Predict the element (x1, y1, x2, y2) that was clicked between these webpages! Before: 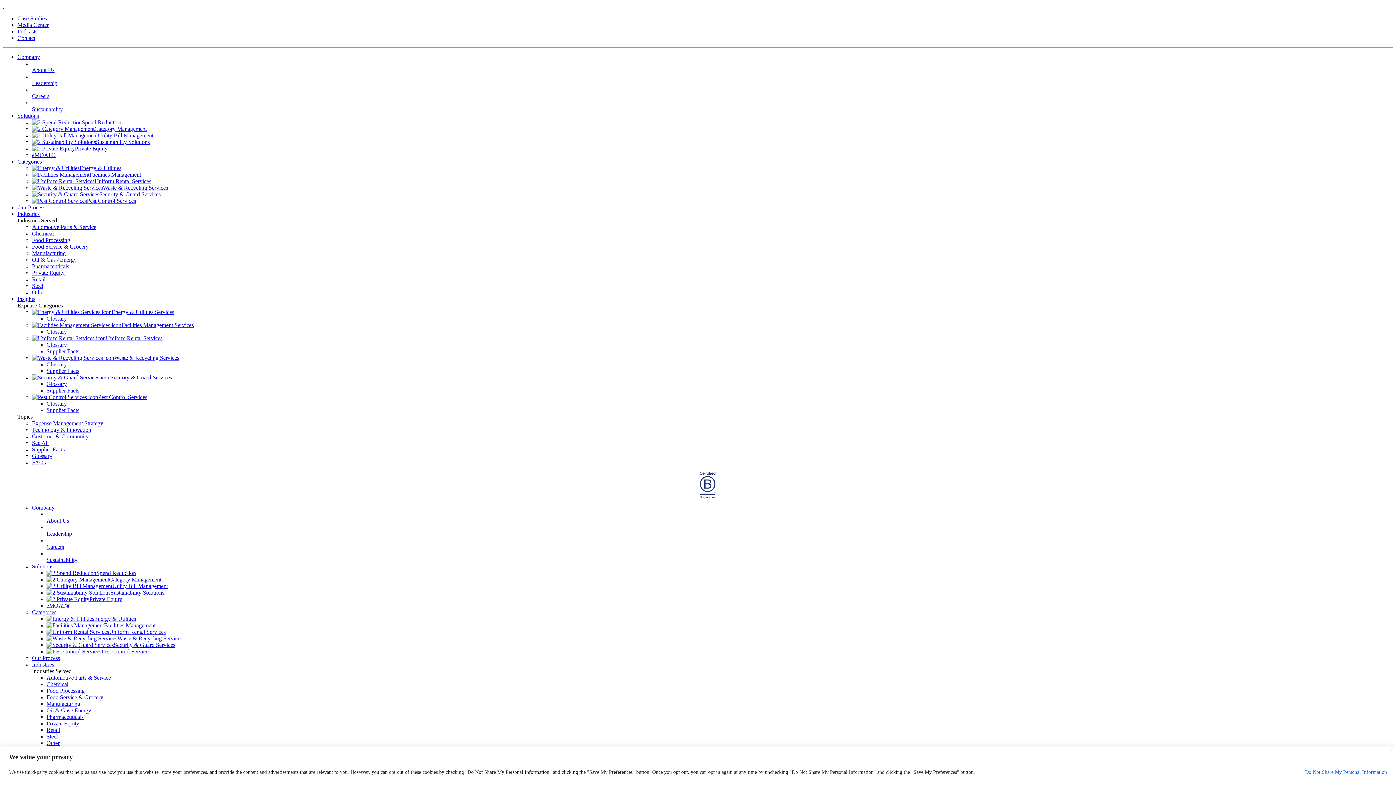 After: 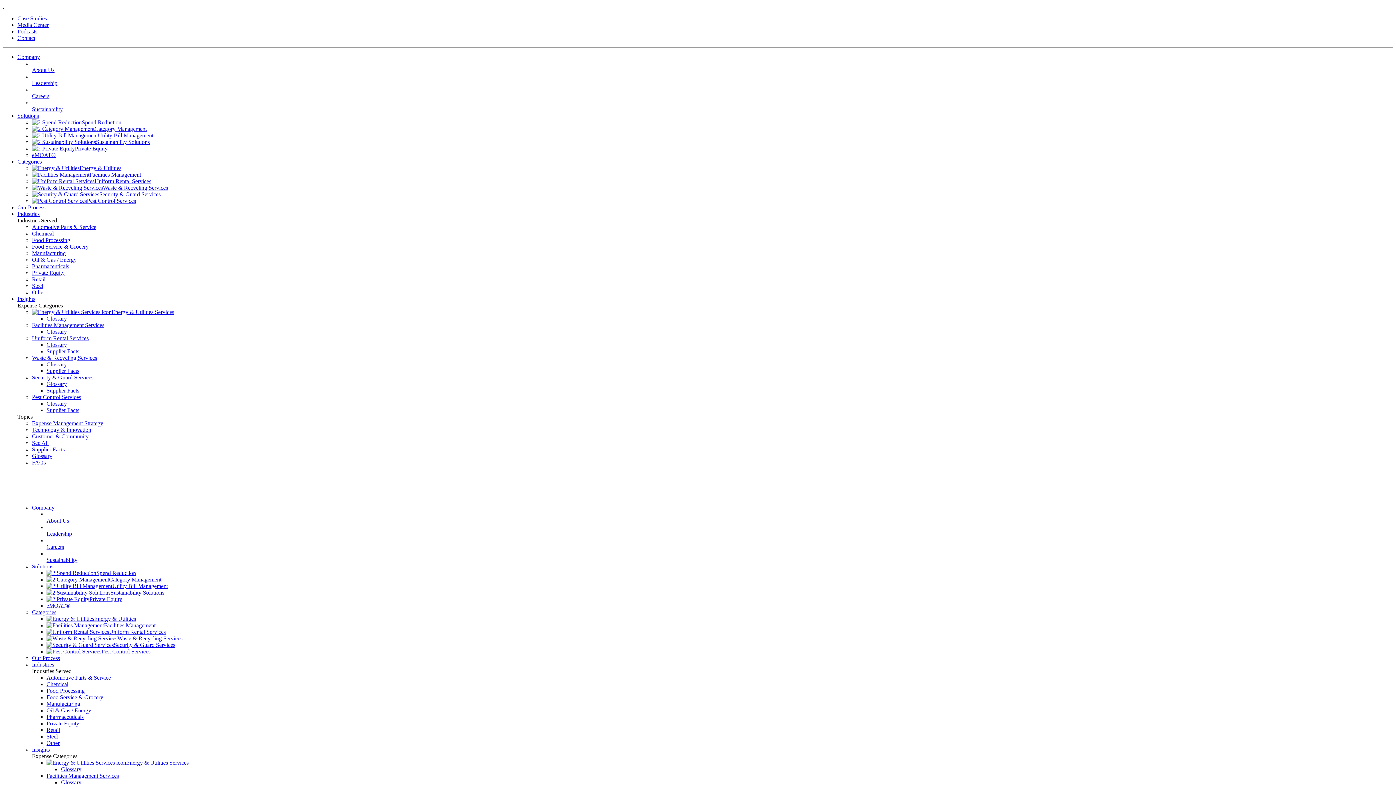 Action: bbox: (46, 544, 1393, 550) label: Careers